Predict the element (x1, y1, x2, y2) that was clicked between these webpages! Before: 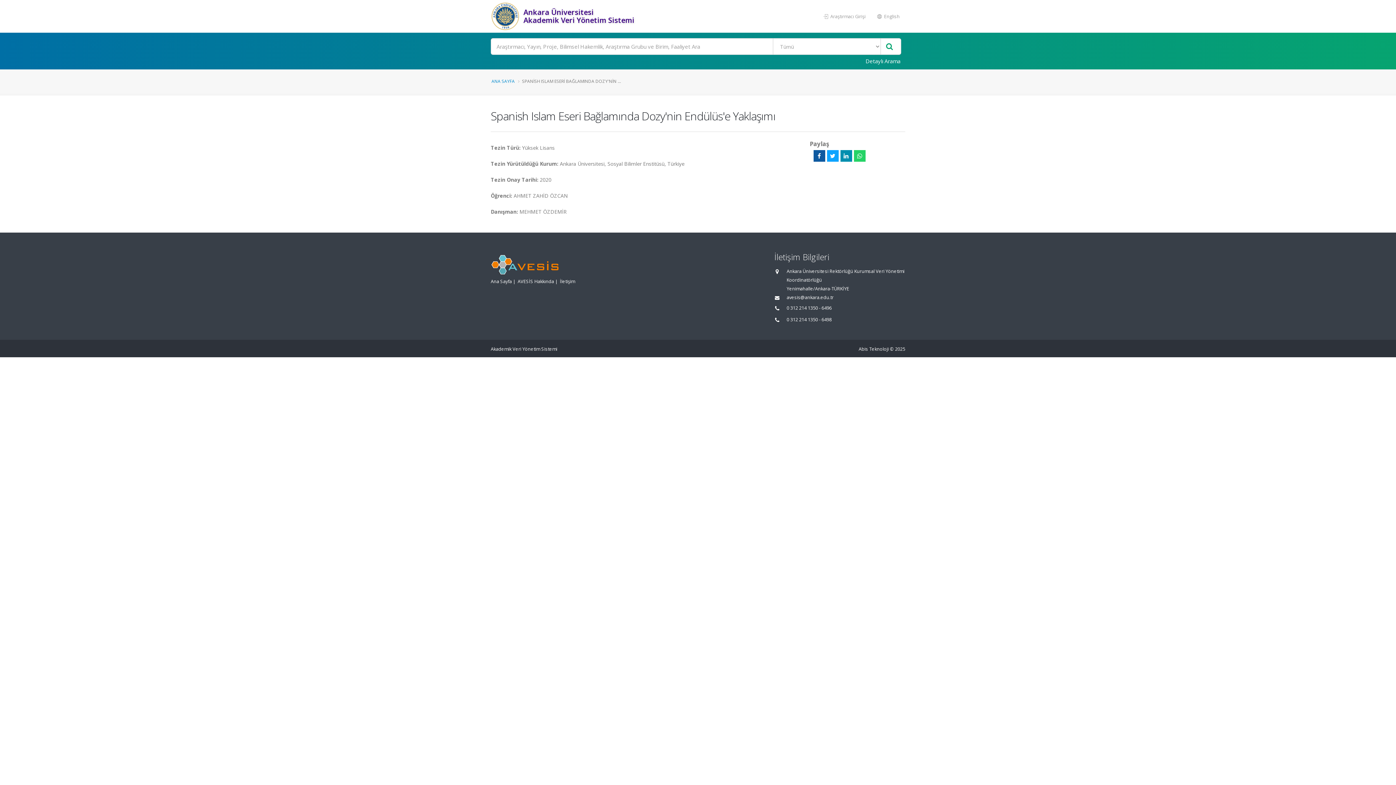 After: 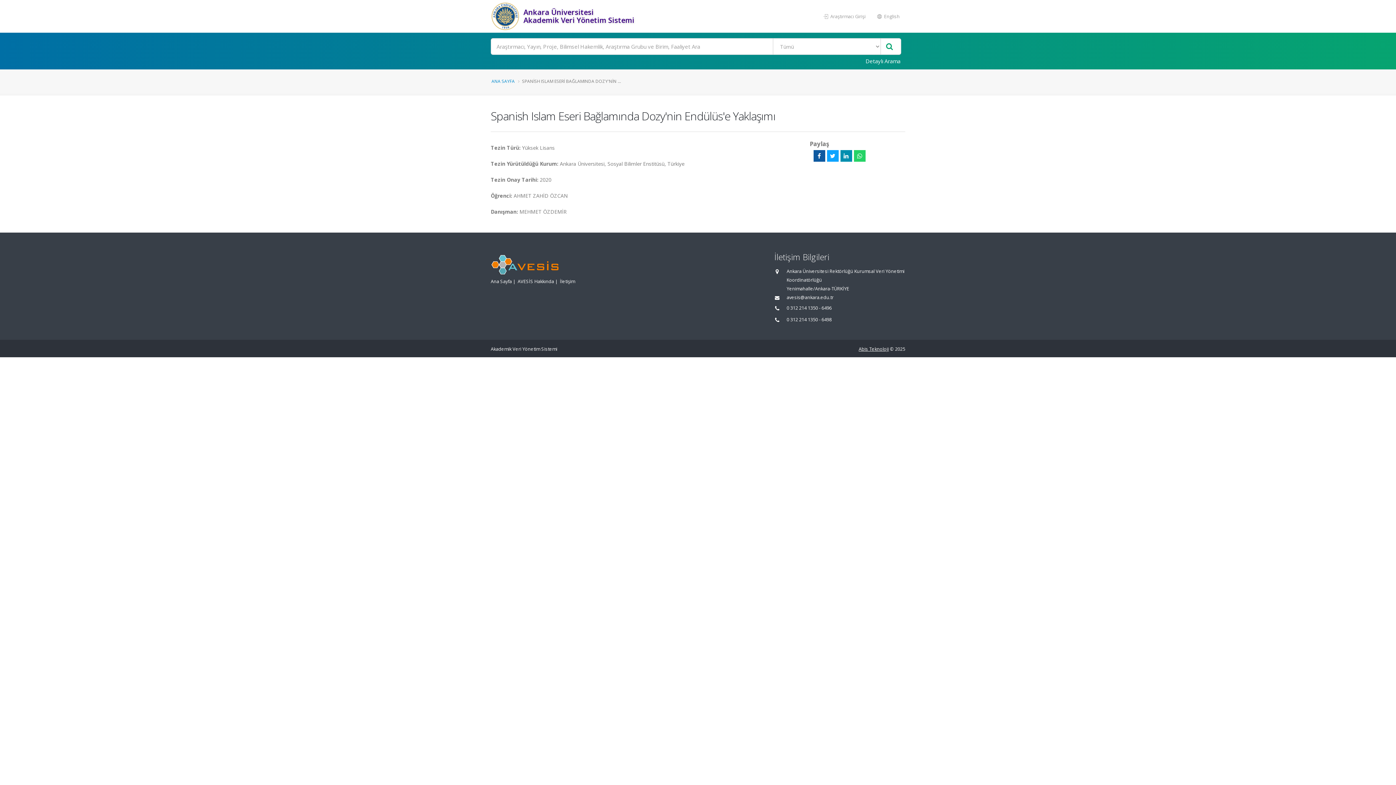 Action: label: Abis Teknoloji bbox: (858, 346, 889, 352)